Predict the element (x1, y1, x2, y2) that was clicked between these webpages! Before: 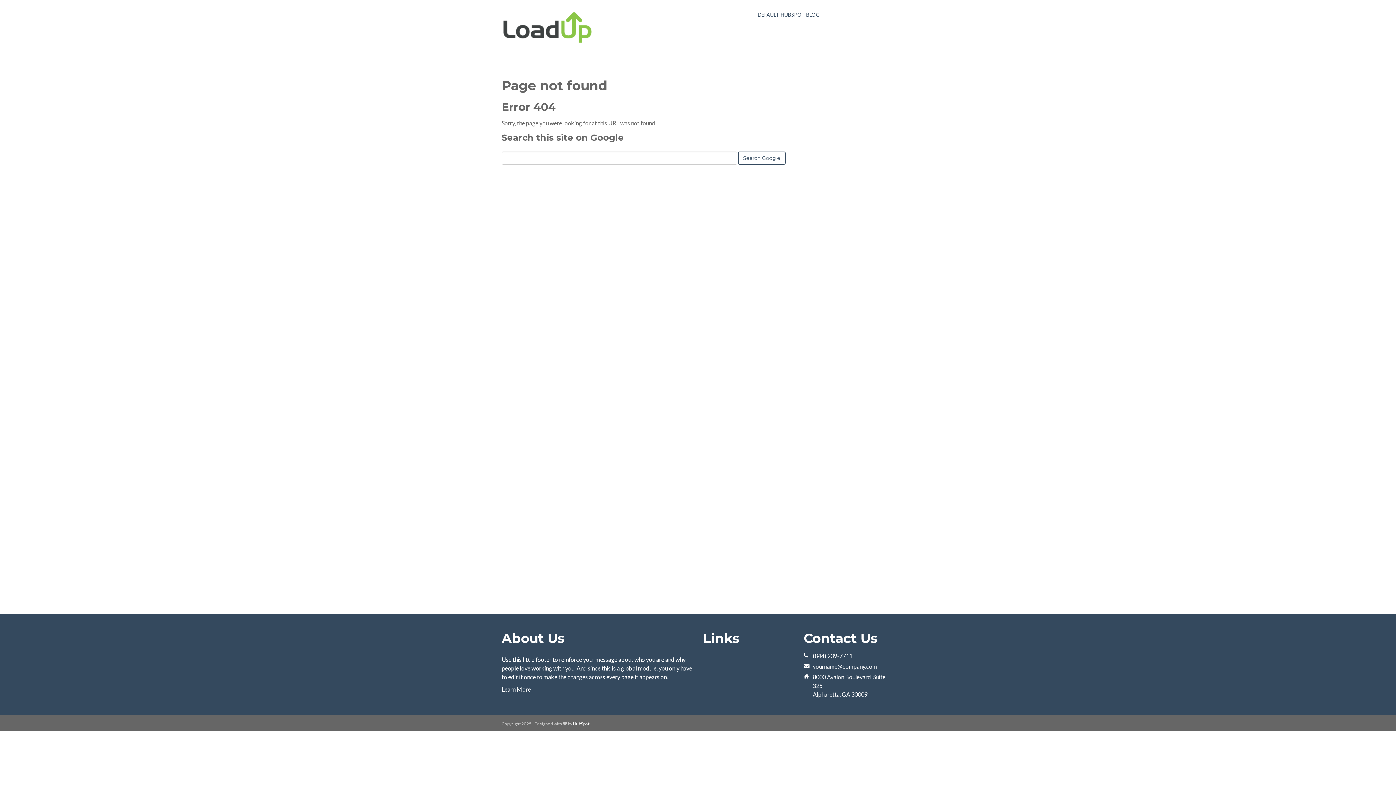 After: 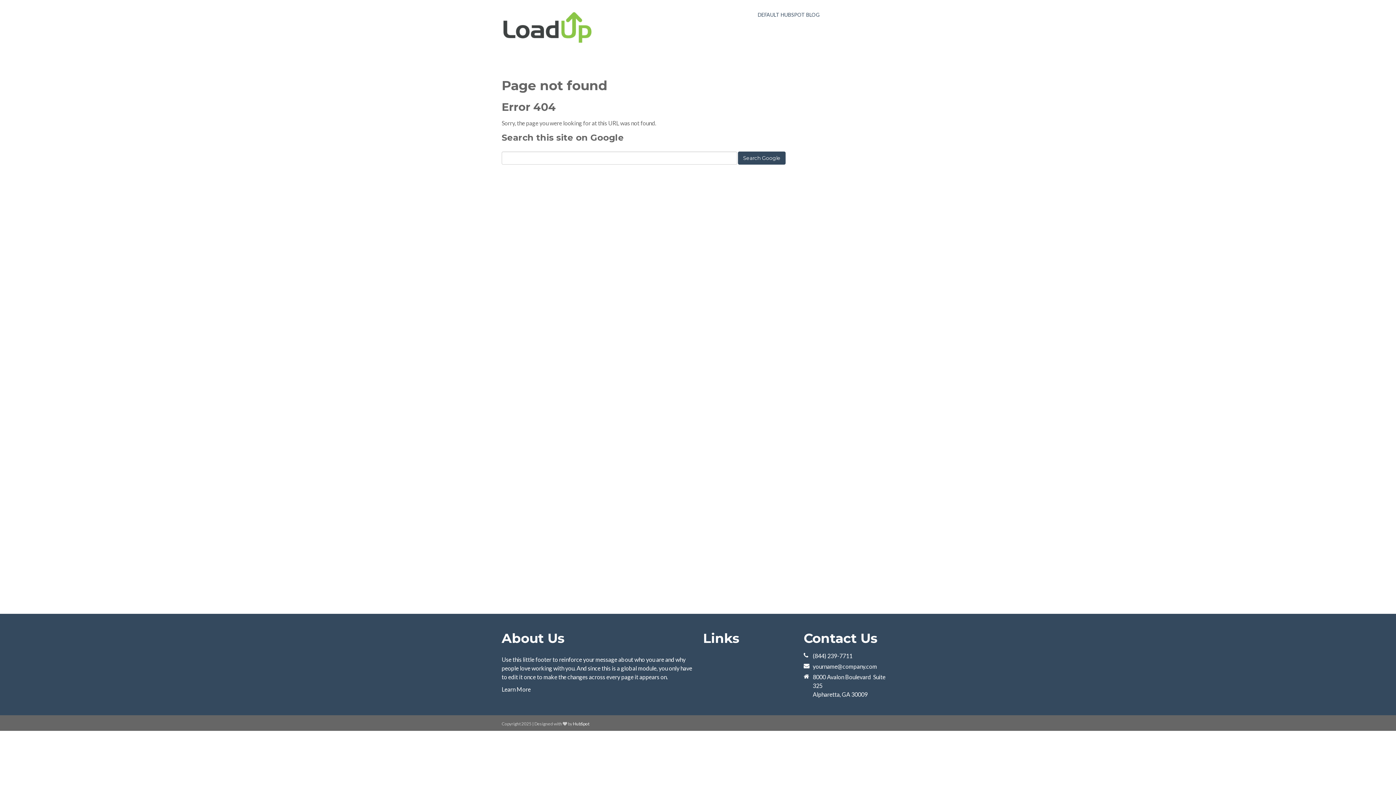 Action: label: Search Google bbox: (738, 151, 785, 164)